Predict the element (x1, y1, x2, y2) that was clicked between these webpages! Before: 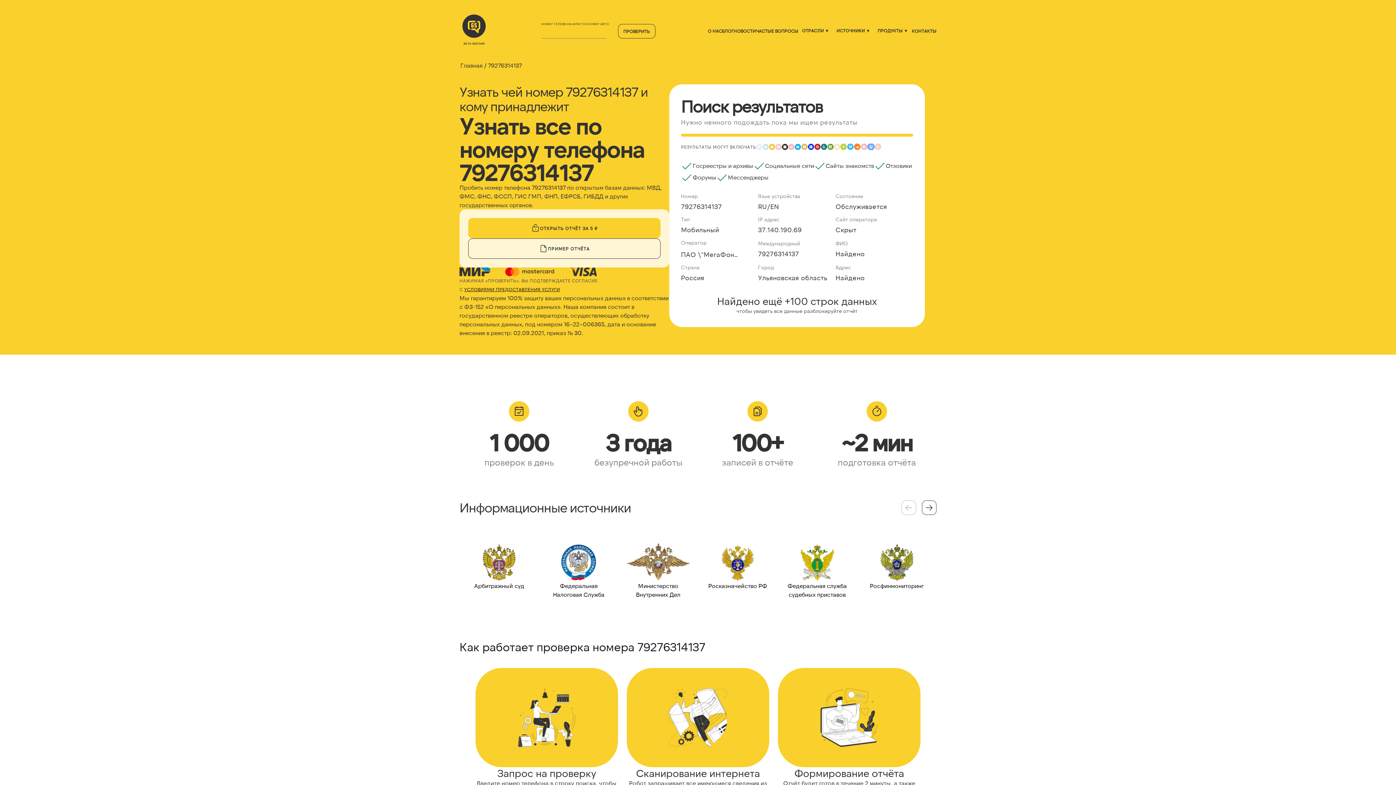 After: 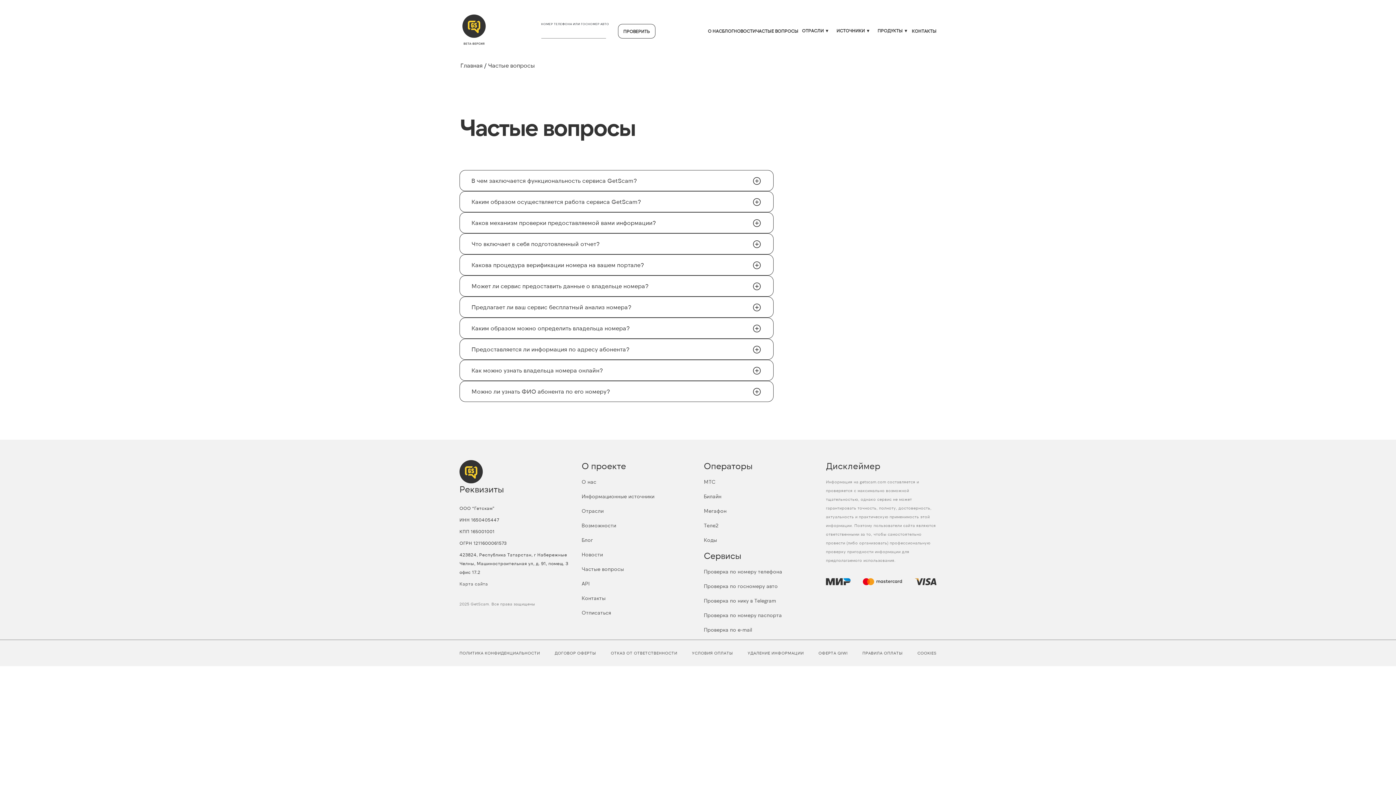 Action: label: ЧАСТЫЕ ВОПРОСЫ bbox: (756, 28, 798, 33)